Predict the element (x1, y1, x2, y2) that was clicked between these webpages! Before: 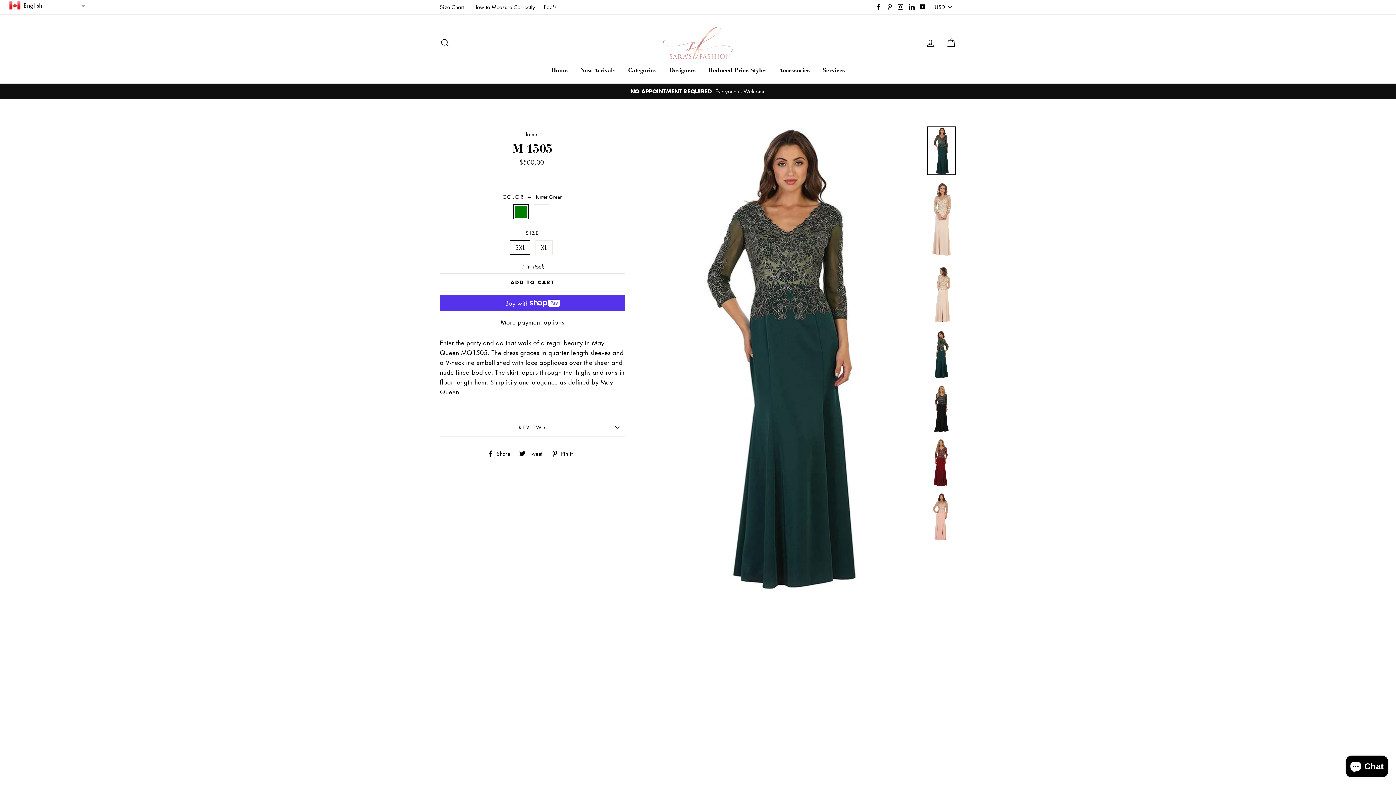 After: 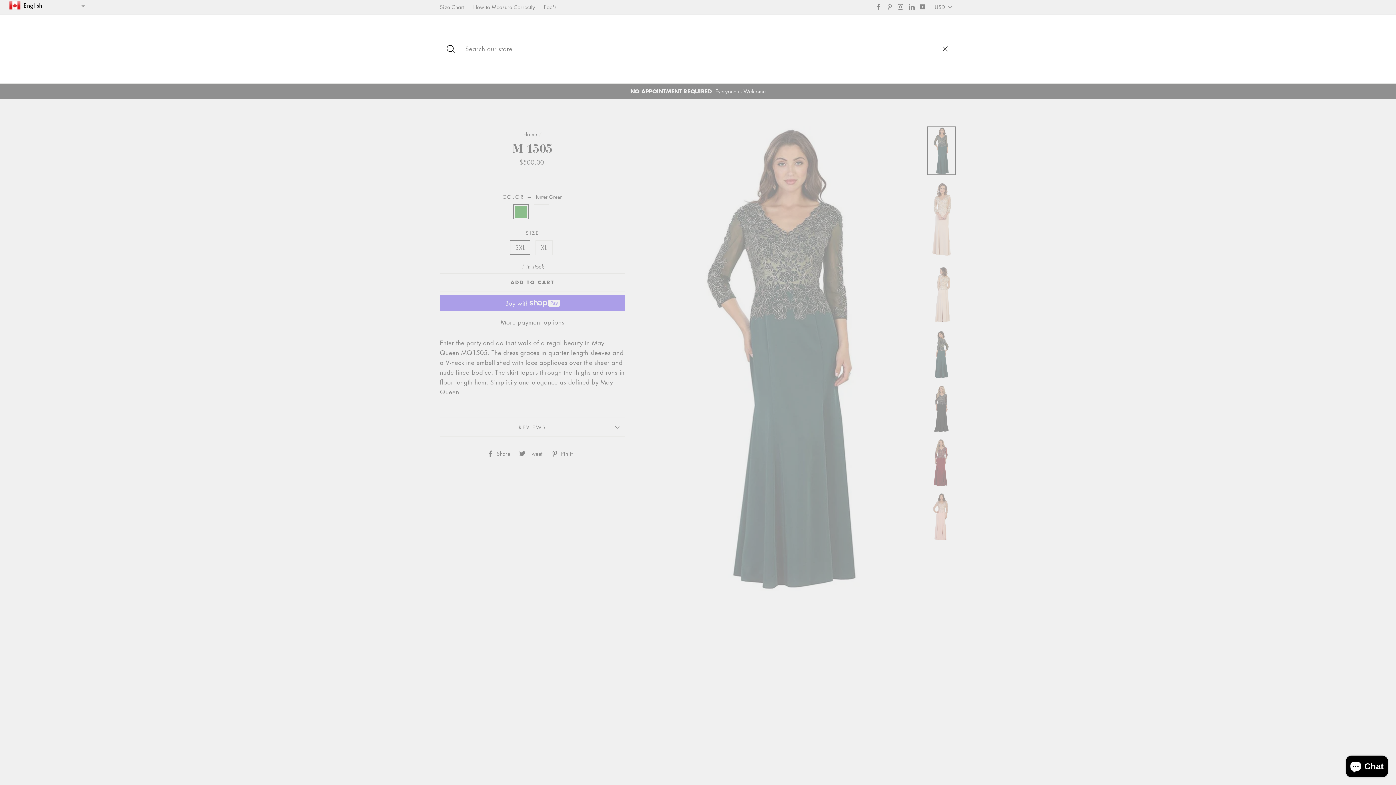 Action: label: Search bbox: (435, 35, 454, 50)